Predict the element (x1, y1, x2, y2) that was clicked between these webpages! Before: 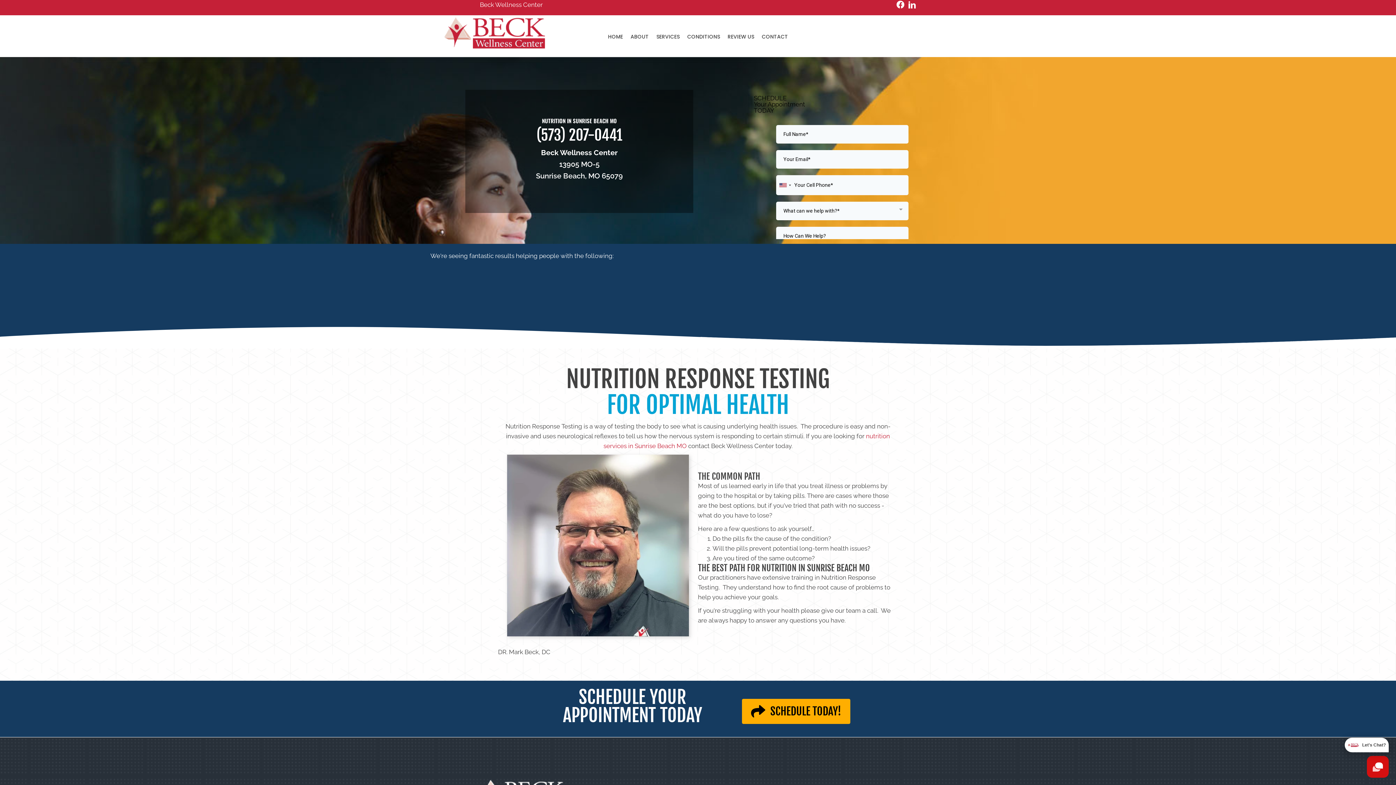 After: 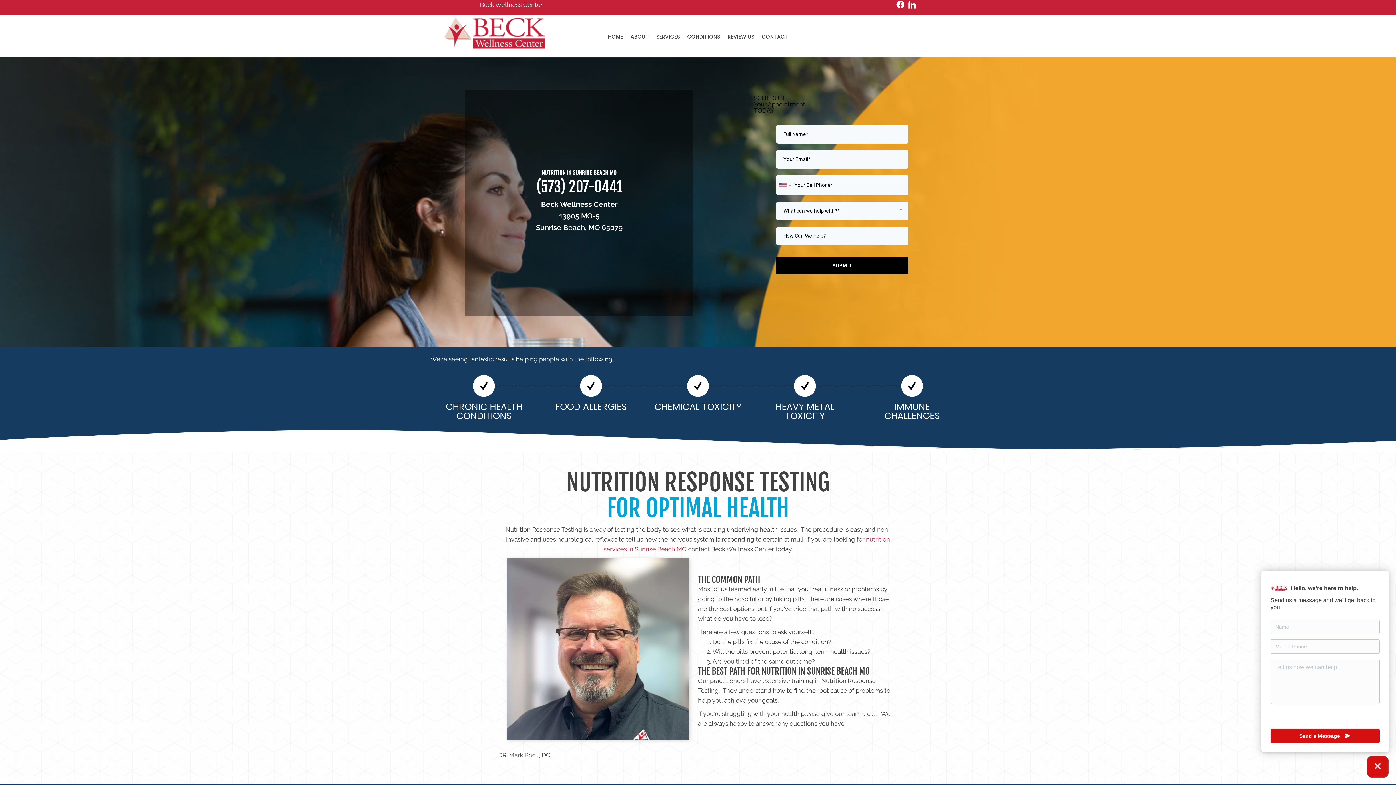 Action: bbox: (1367, 756, 1389, 778)